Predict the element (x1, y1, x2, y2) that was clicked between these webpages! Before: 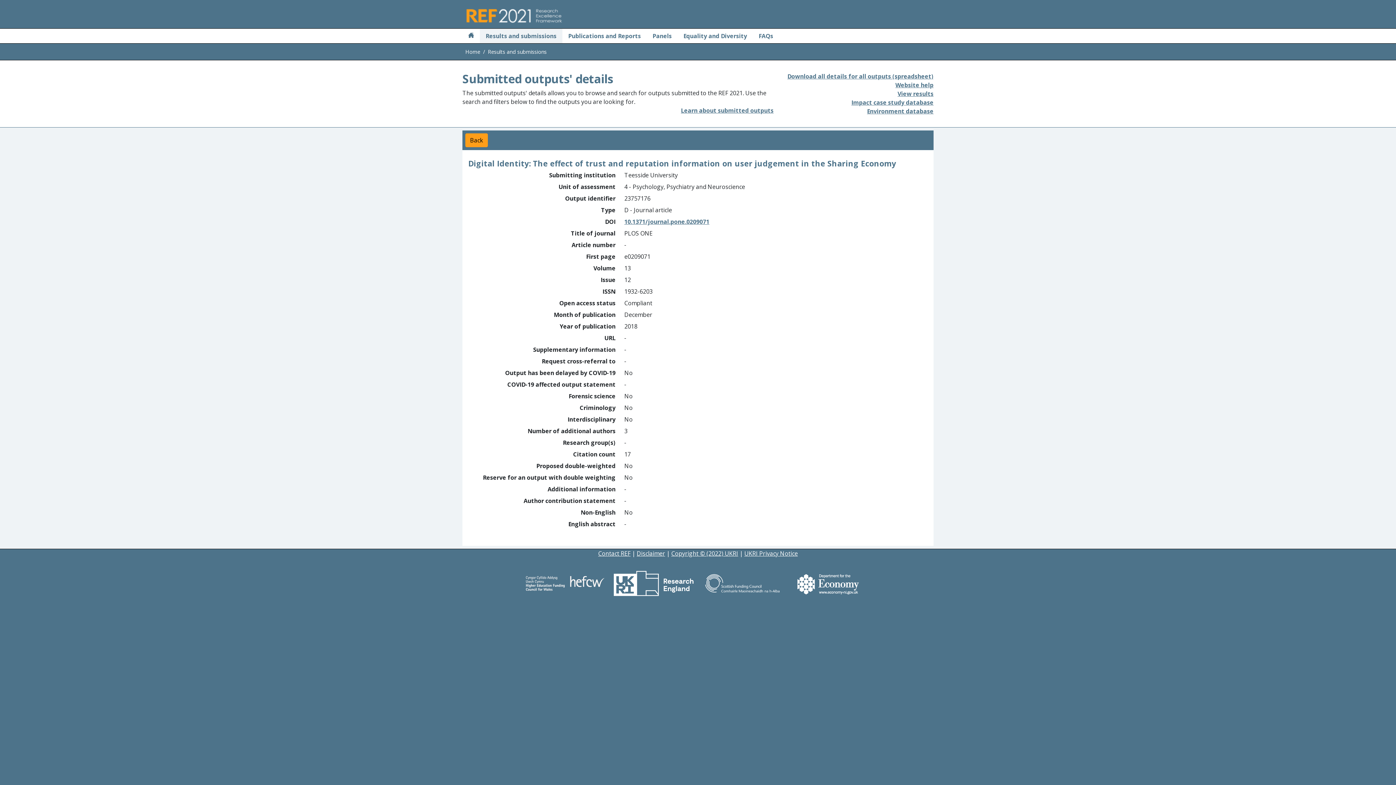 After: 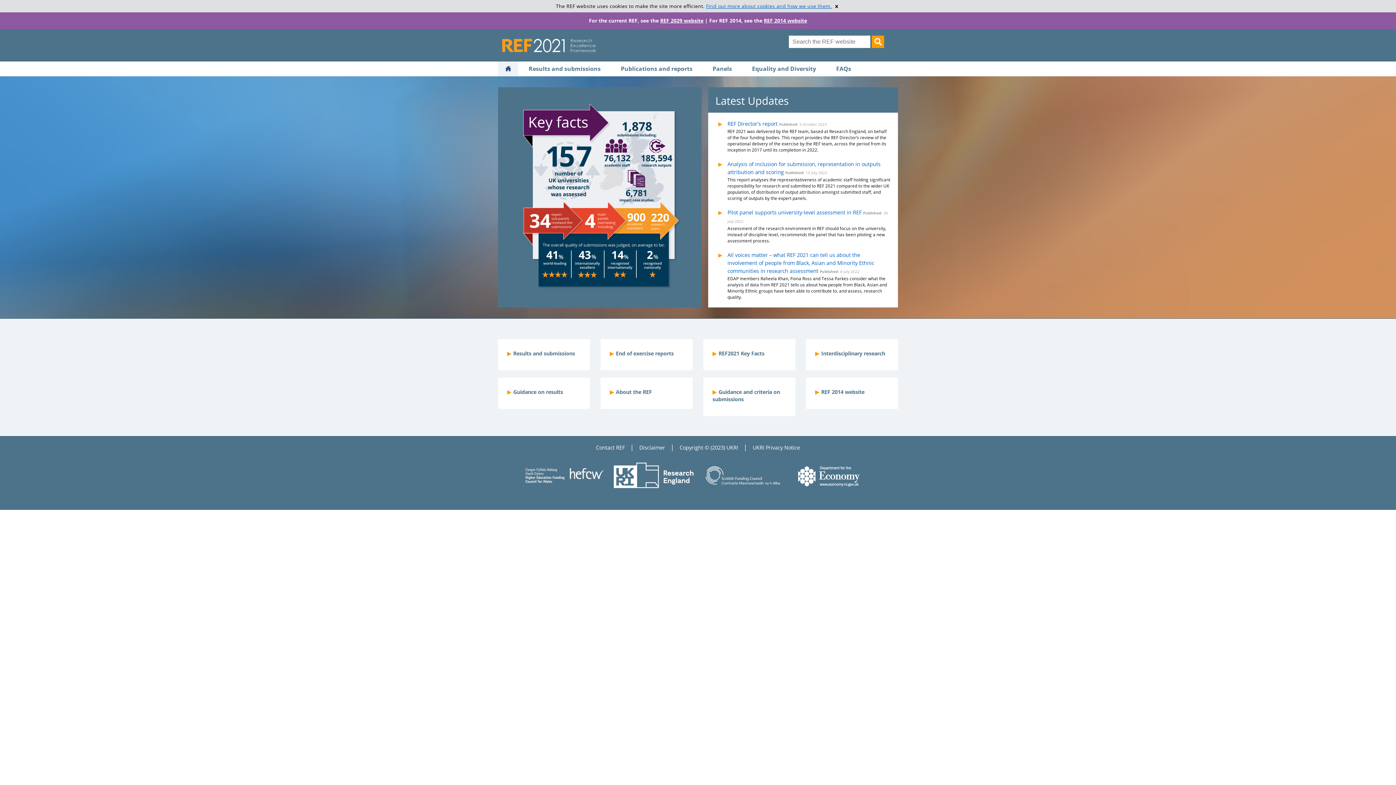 Action: bbox: (465, 28, 477, 43) label: Home